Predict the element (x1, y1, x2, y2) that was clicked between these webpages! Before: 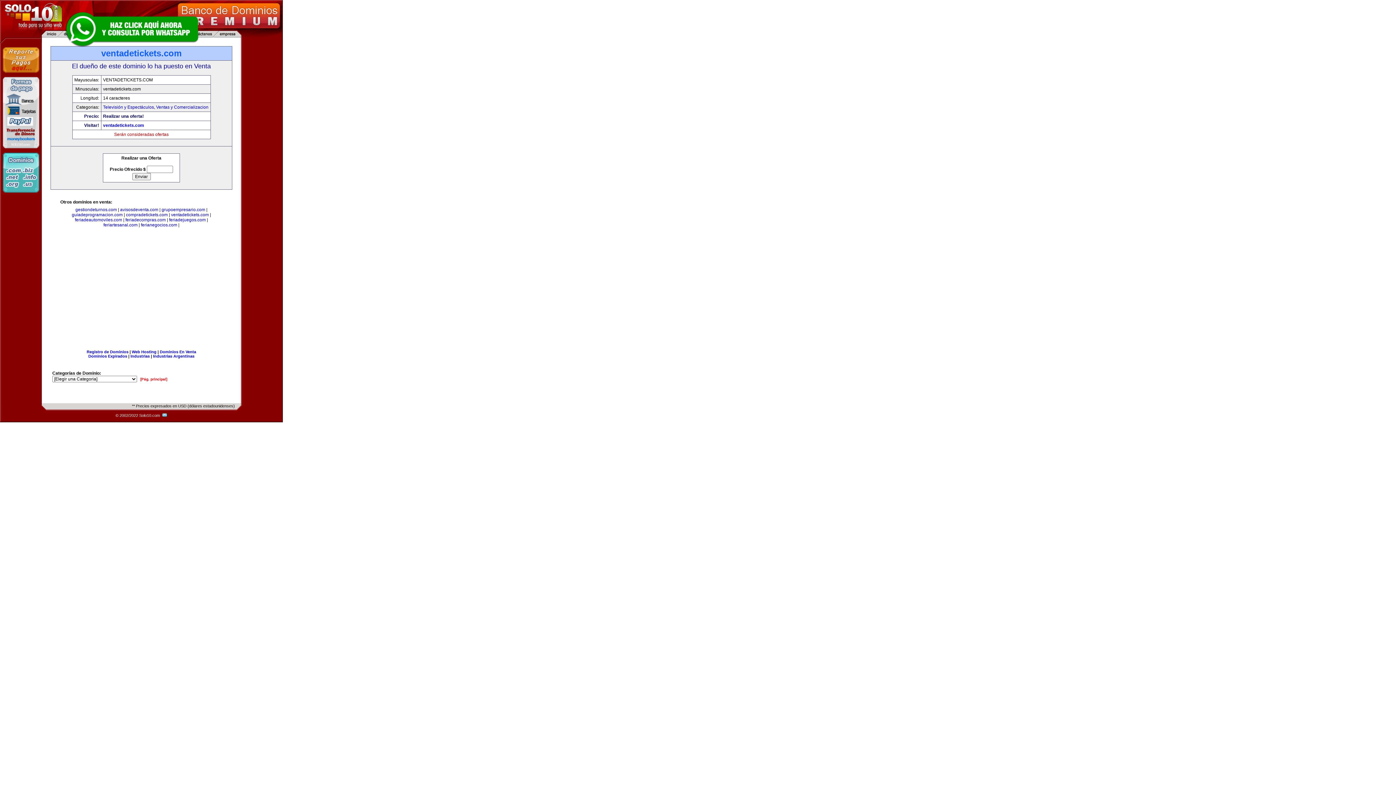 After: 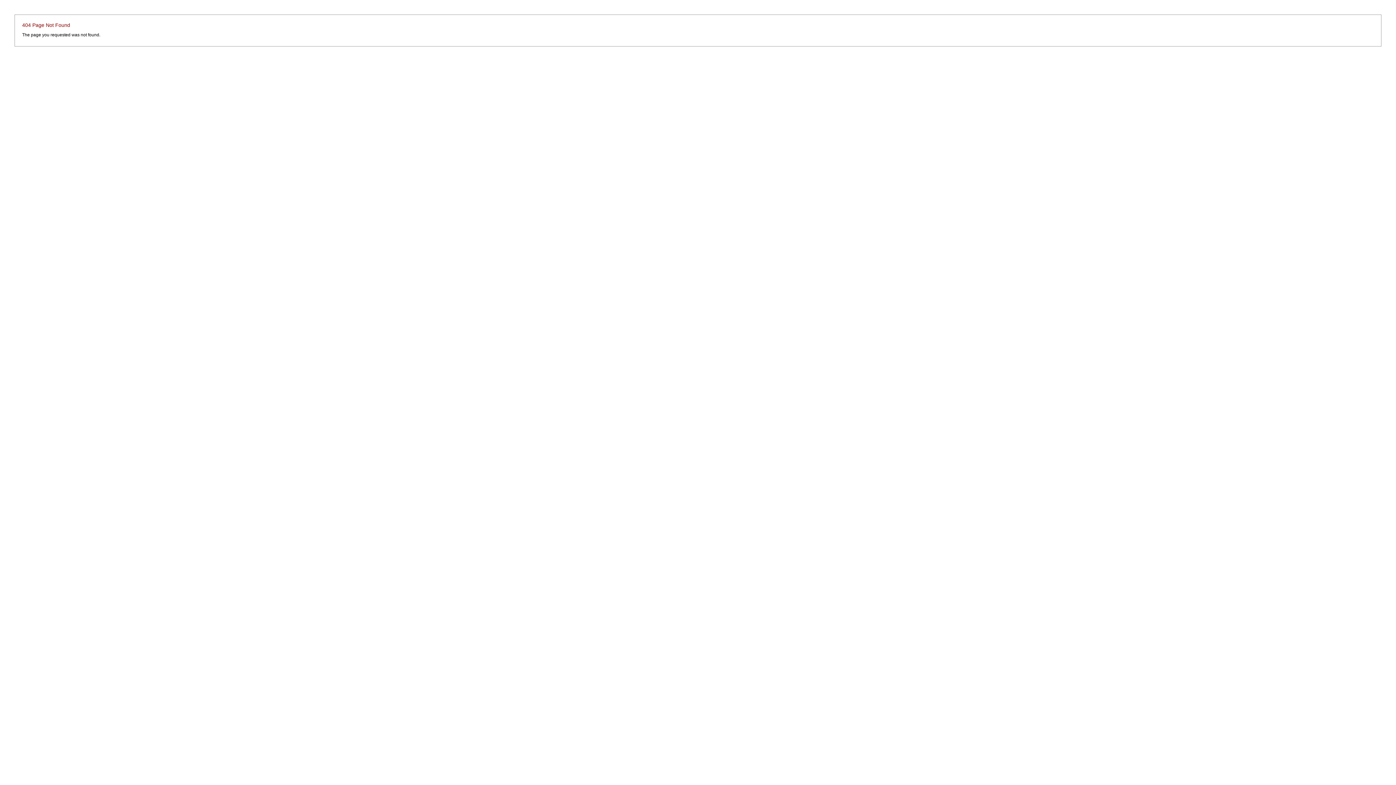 Action: label: Dominios Expirados bbox: (88, 354, 127, 358)